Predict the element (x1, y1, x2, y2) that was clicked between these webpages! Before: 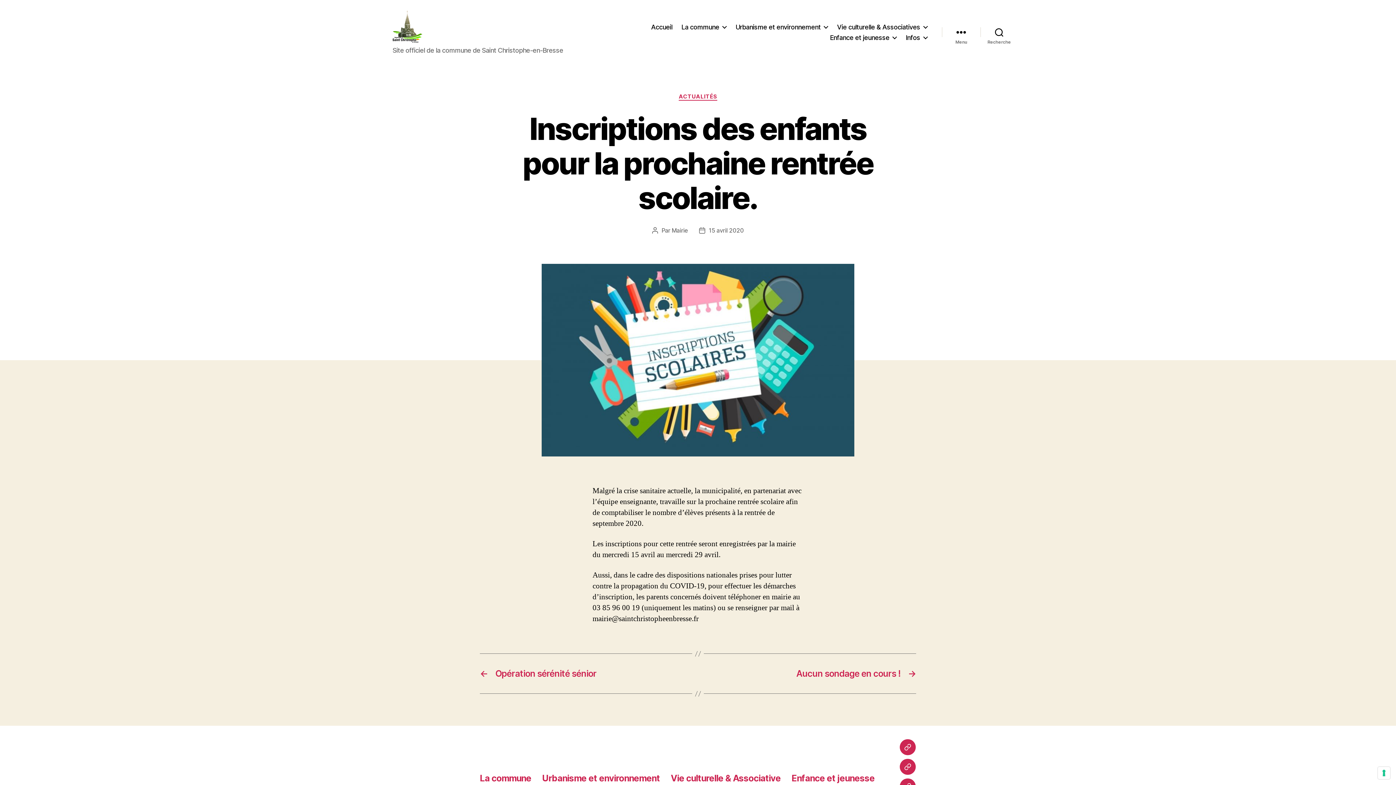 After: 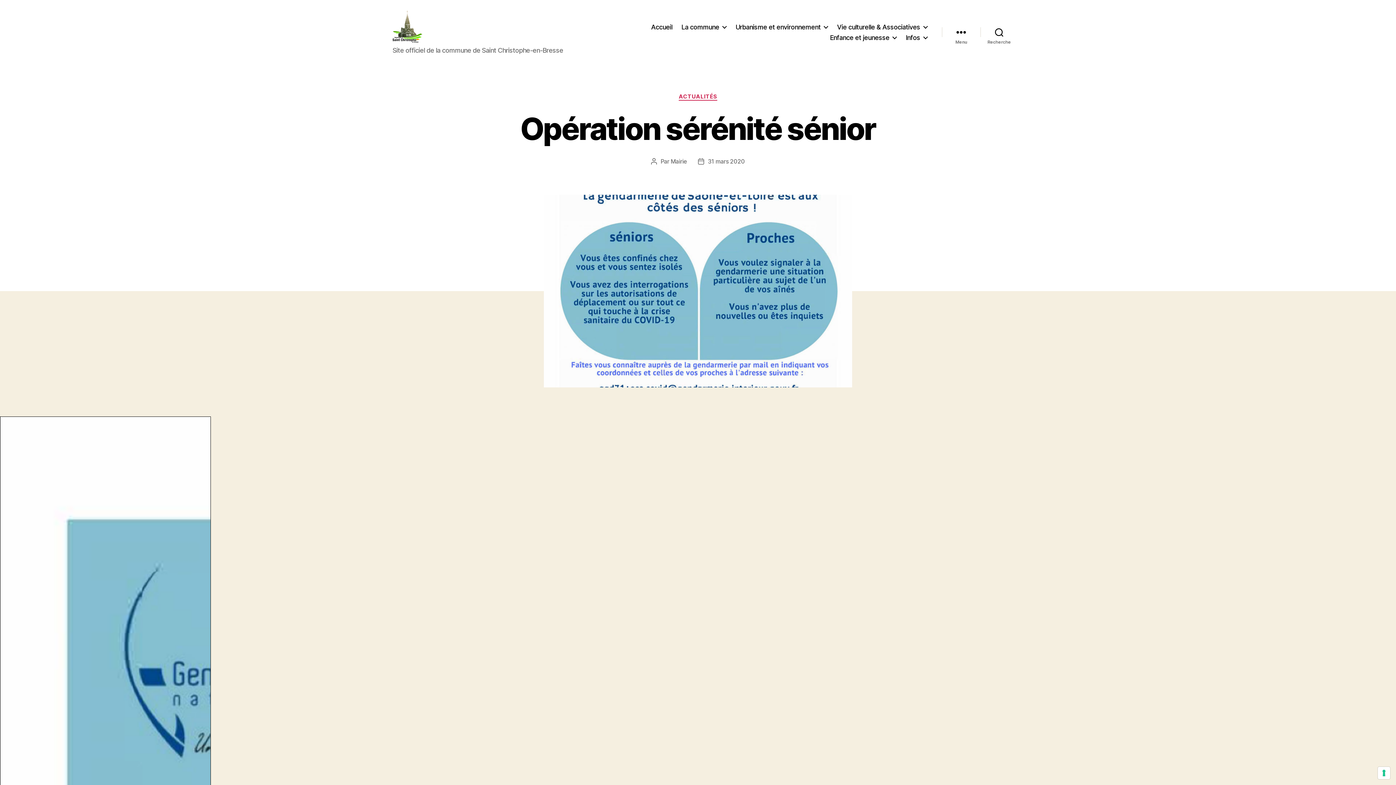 Action: bbox: (480, 668, 690, 679) label: ←
Opération sérénité sénior